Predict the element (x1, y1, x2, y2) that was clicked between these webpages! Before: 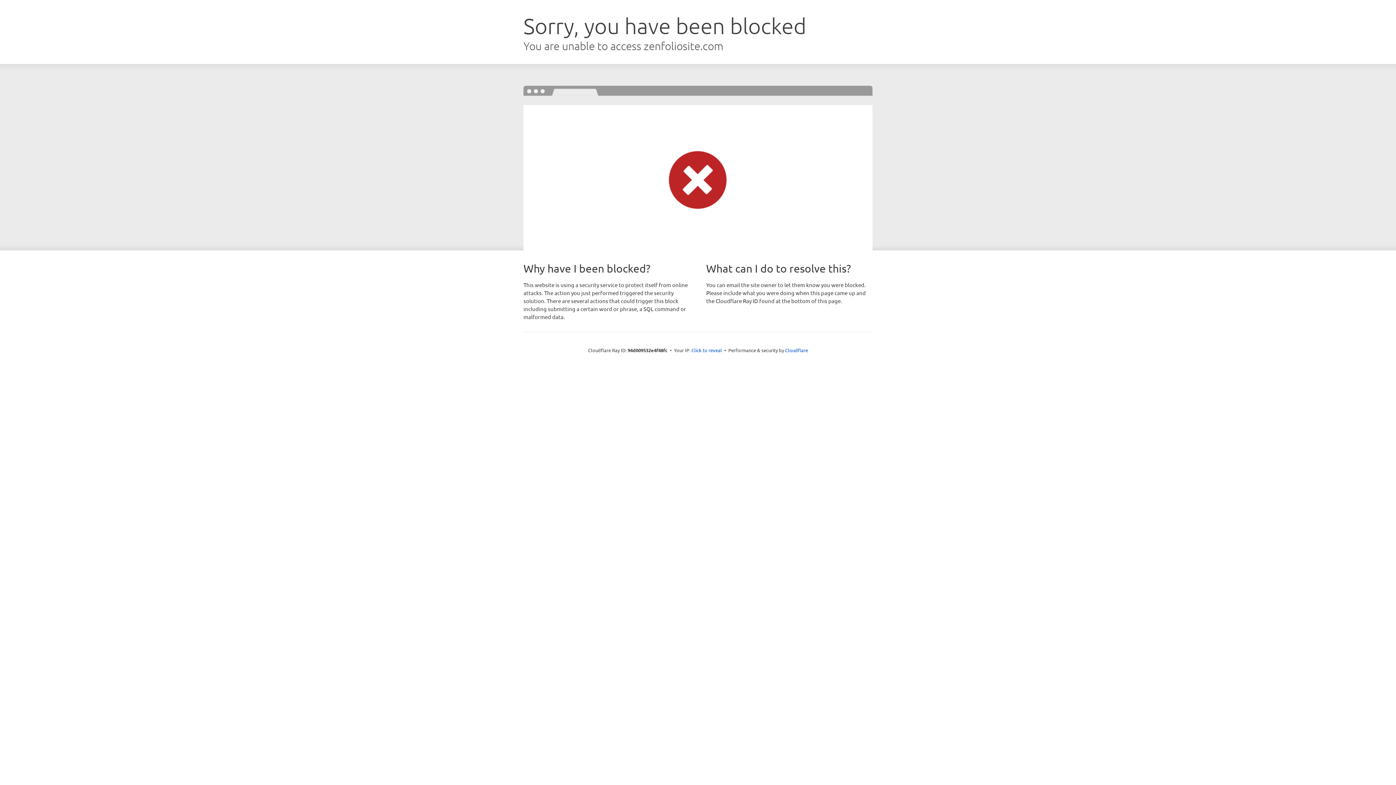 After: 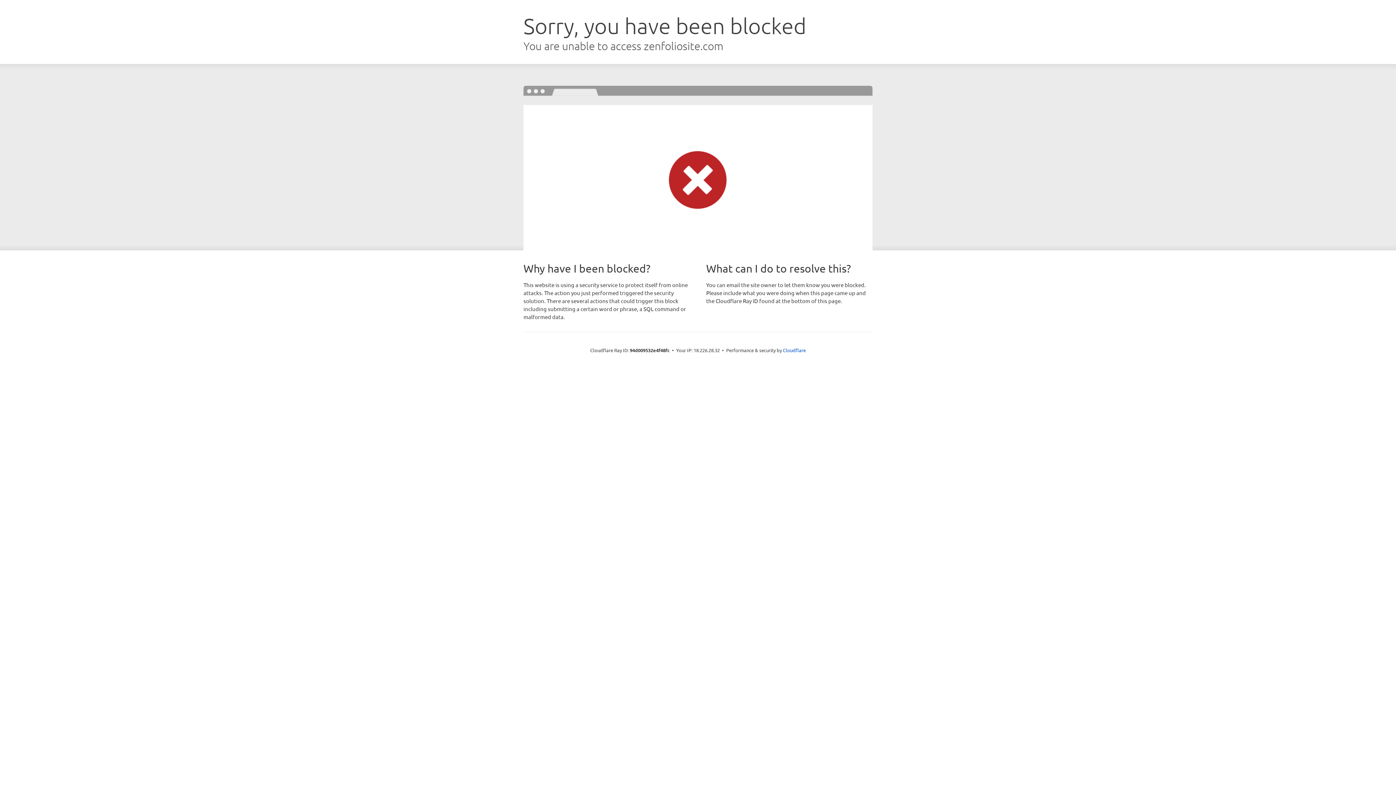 Action: label: Click to reveal bbox: (691, 346, 722, 353)